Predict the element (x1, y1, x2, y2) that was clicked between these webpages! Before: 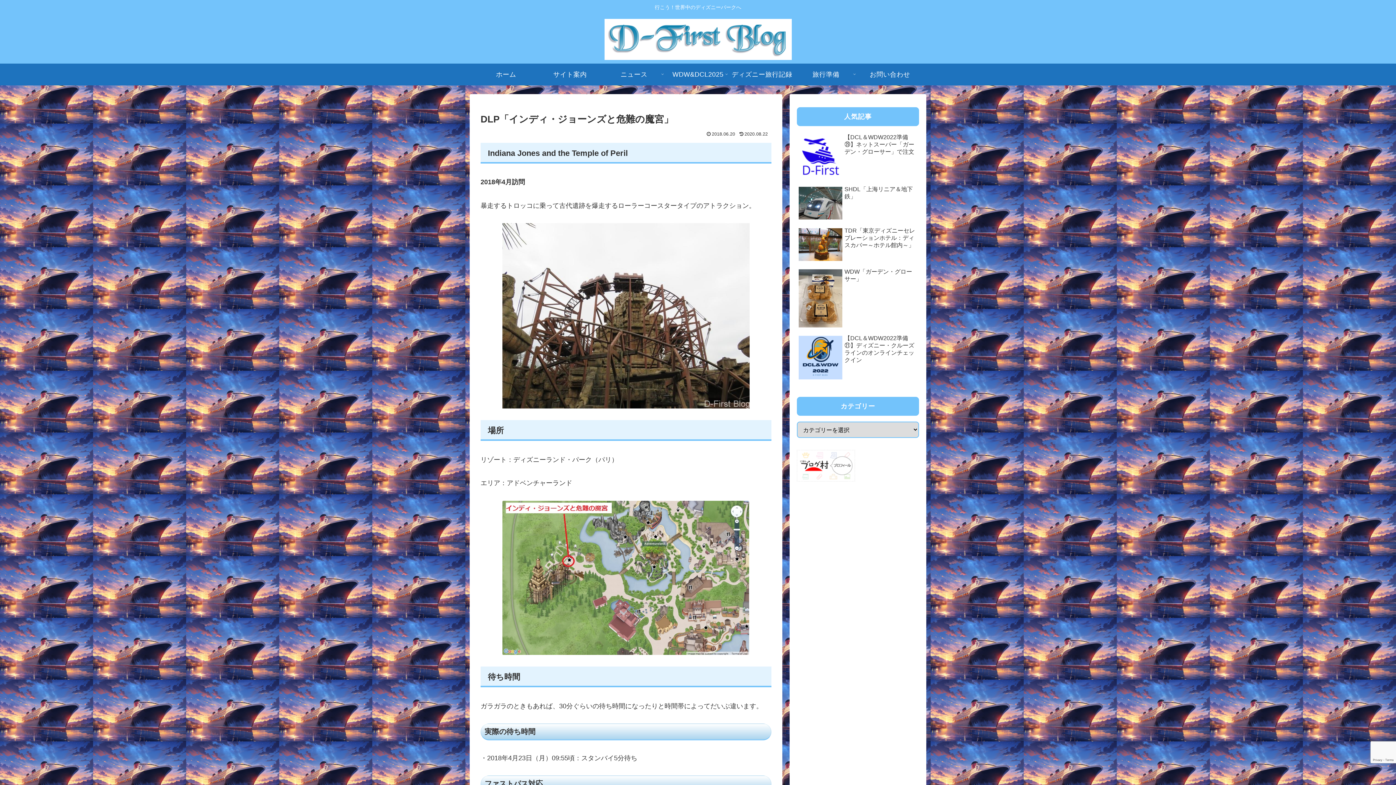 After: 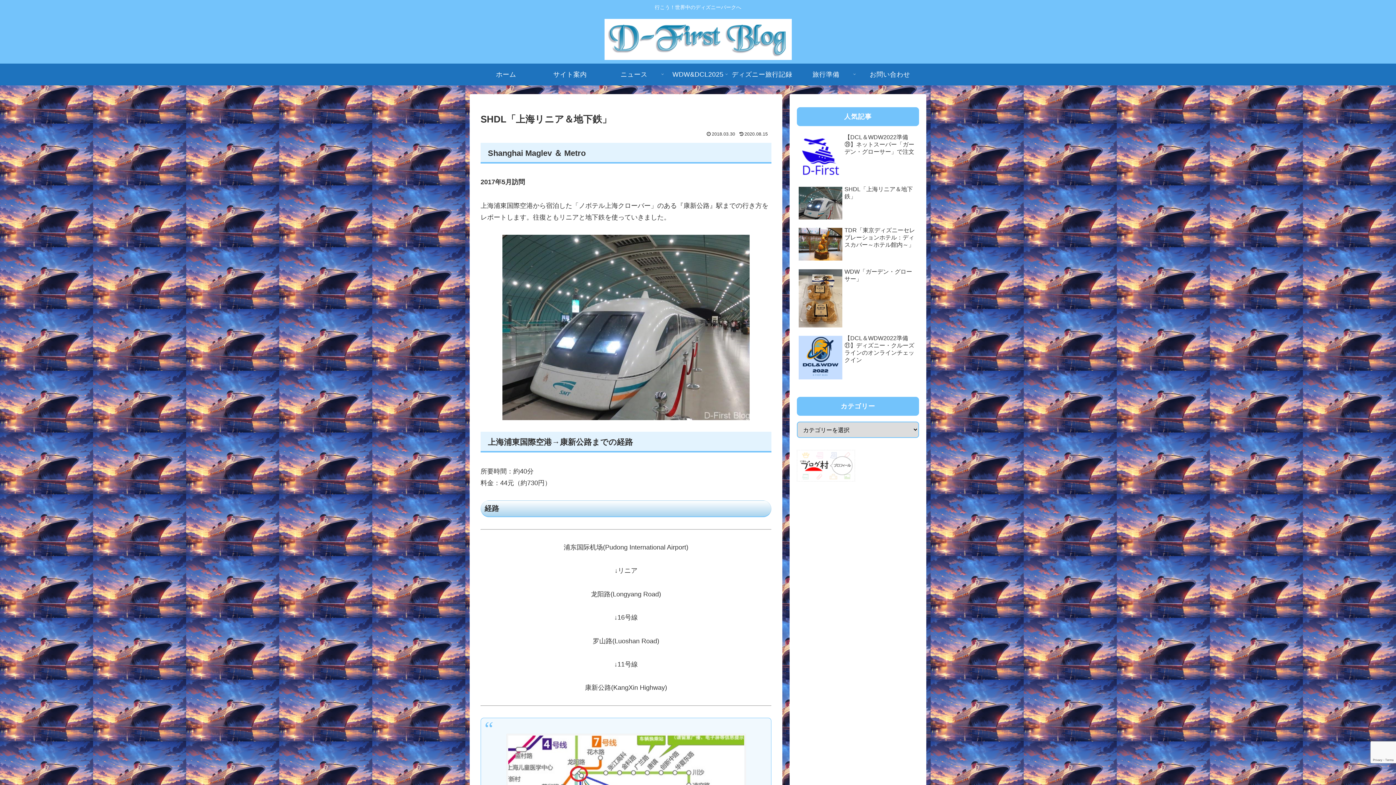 Action: label: SHDL「上海リニア＆地下鉄」 bbox: (797, 184, 919, 223)